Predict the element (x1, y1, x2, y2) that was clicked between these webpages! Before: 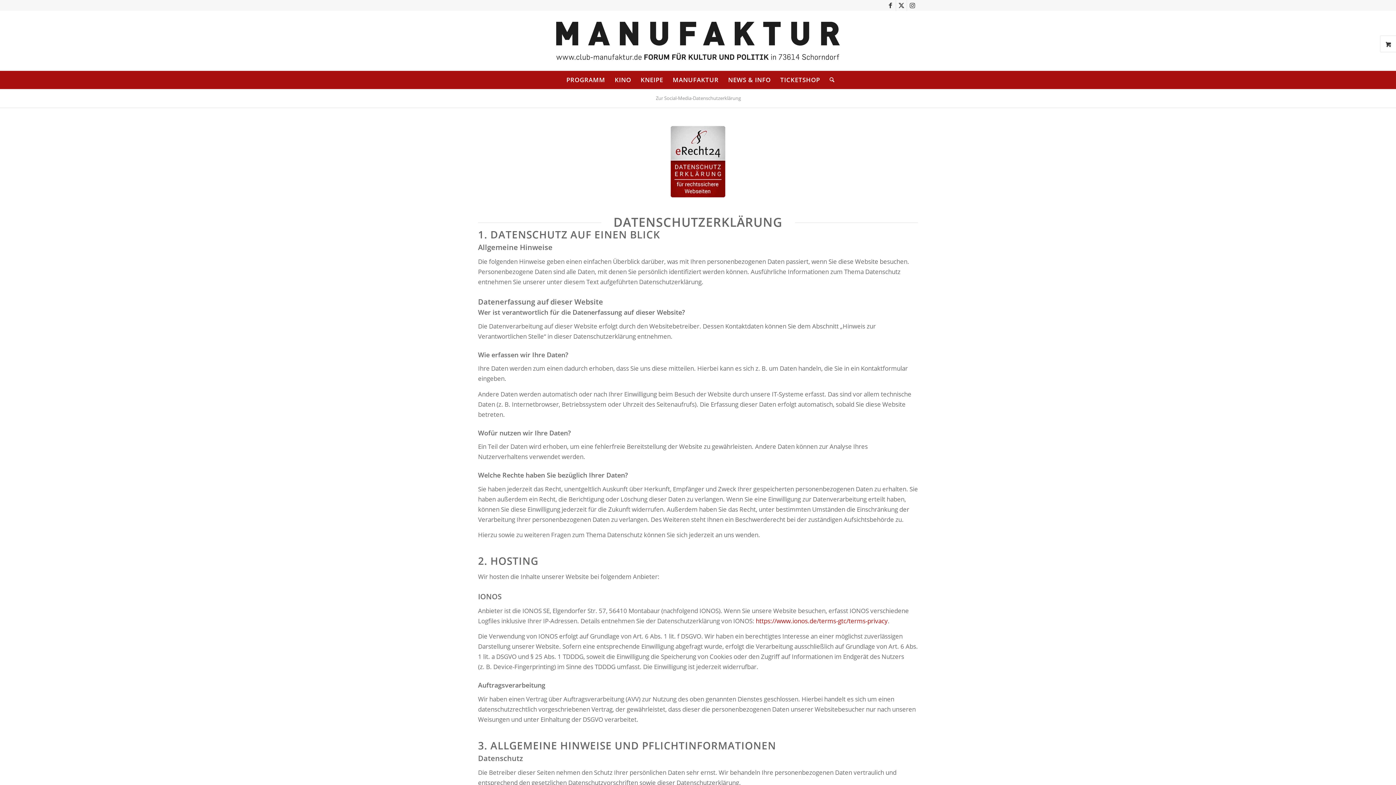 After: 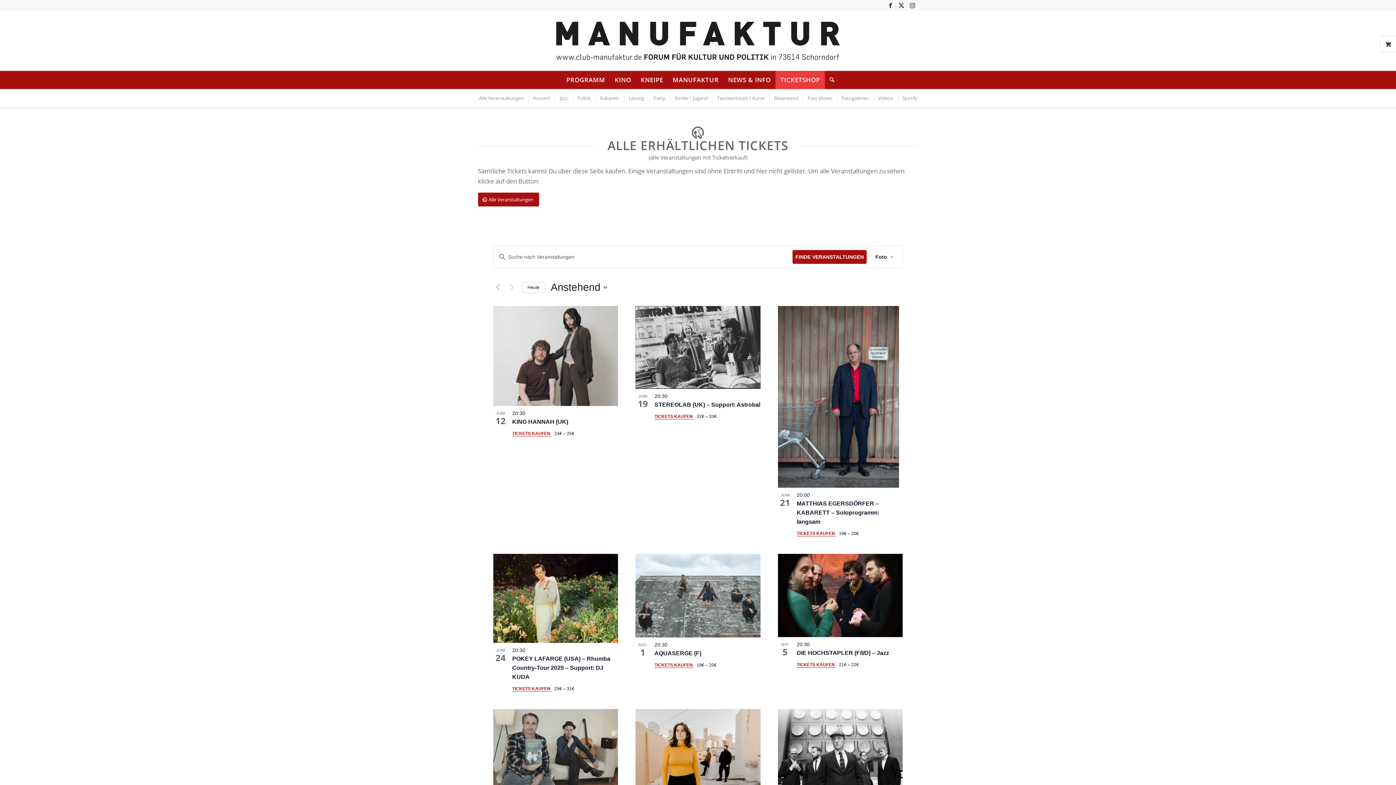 Action: label: TICKETSHOP bbox: (775, 70, 824, 89)